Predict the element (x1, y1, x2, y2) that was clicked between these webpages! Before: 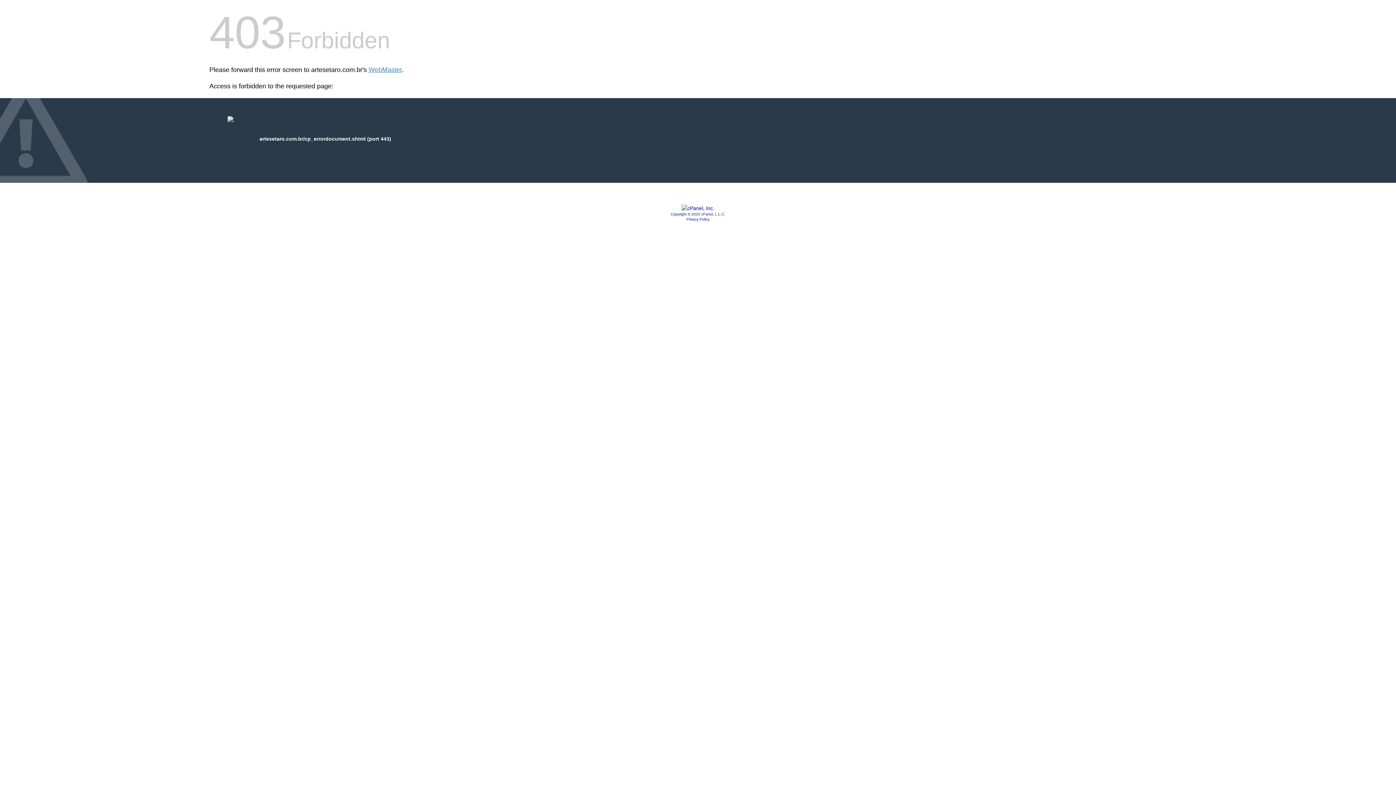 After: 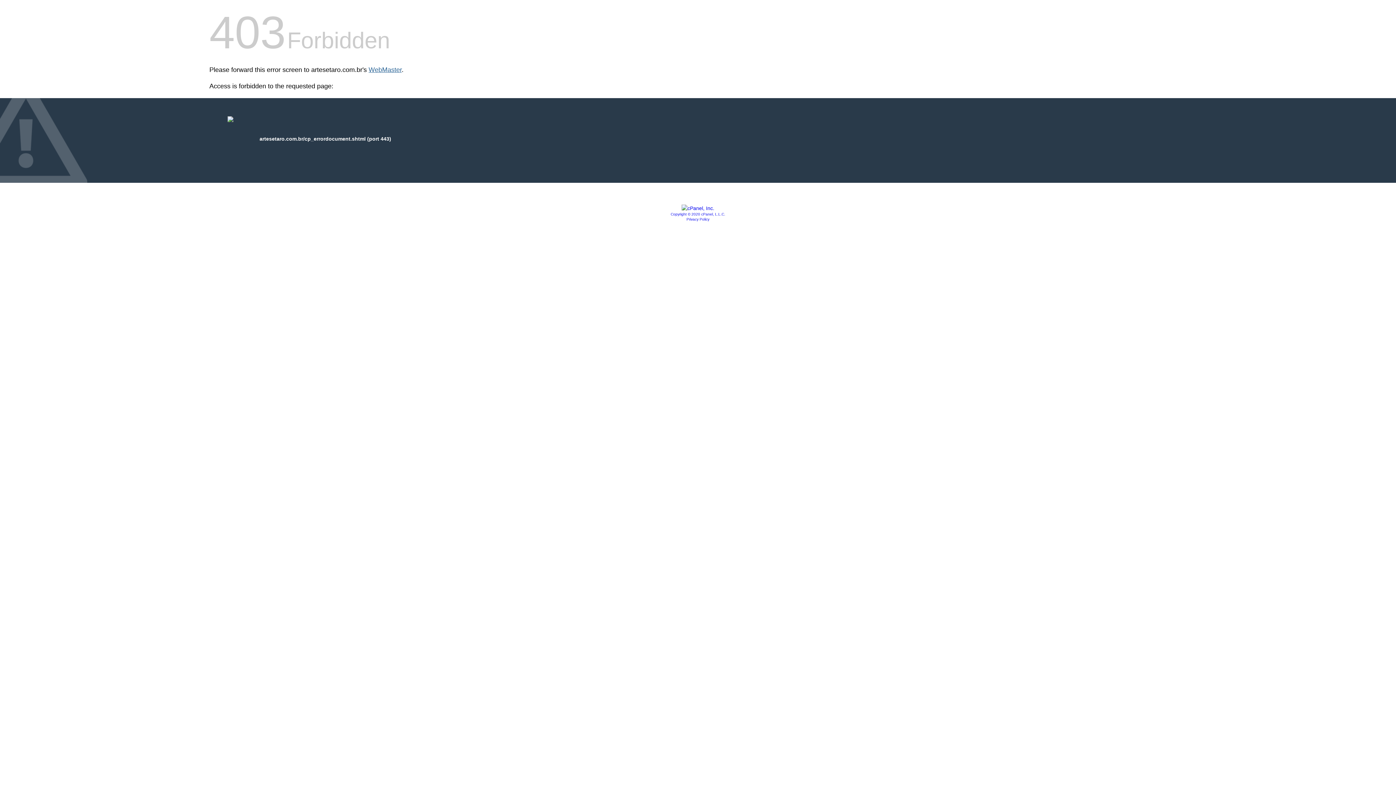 Action: label: WebMaster bbox: (368, 66, 401, 73)